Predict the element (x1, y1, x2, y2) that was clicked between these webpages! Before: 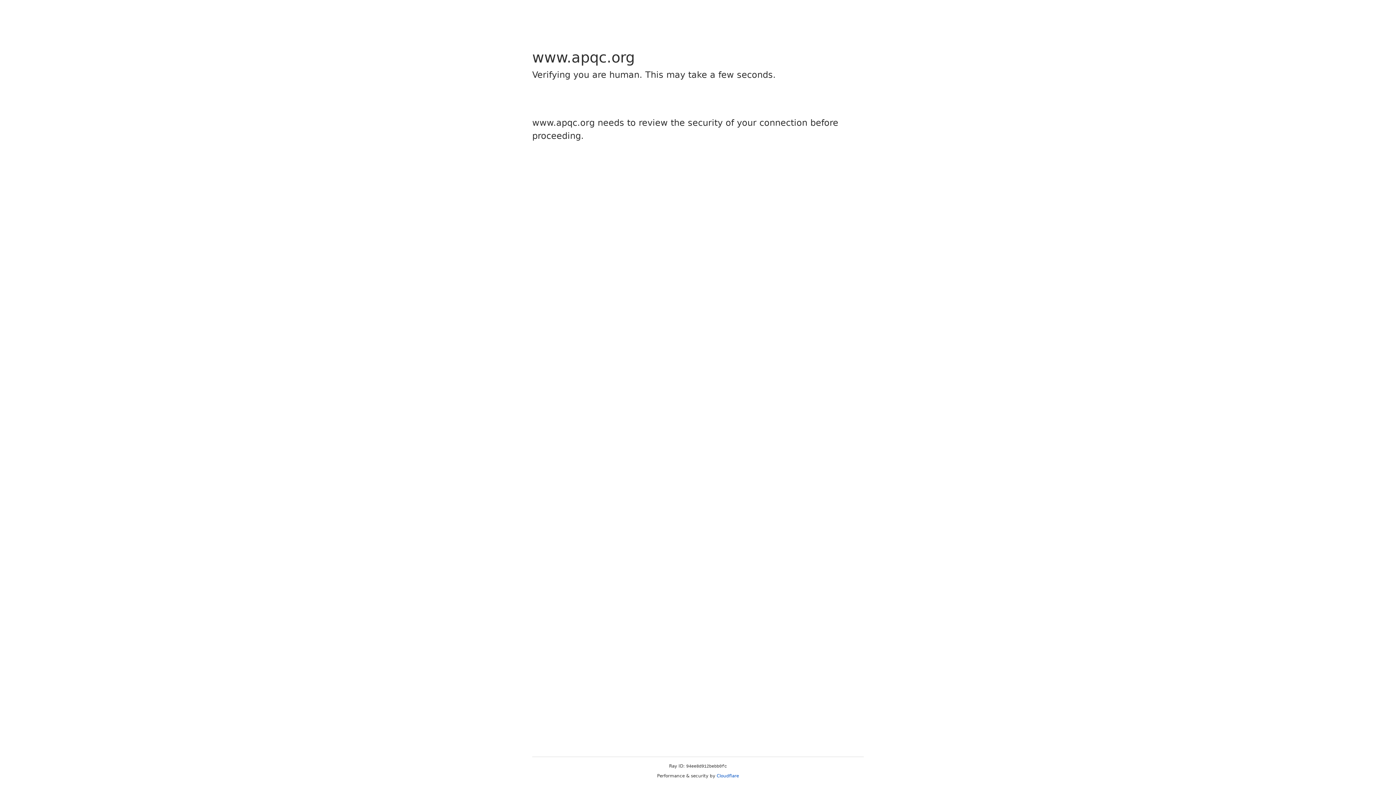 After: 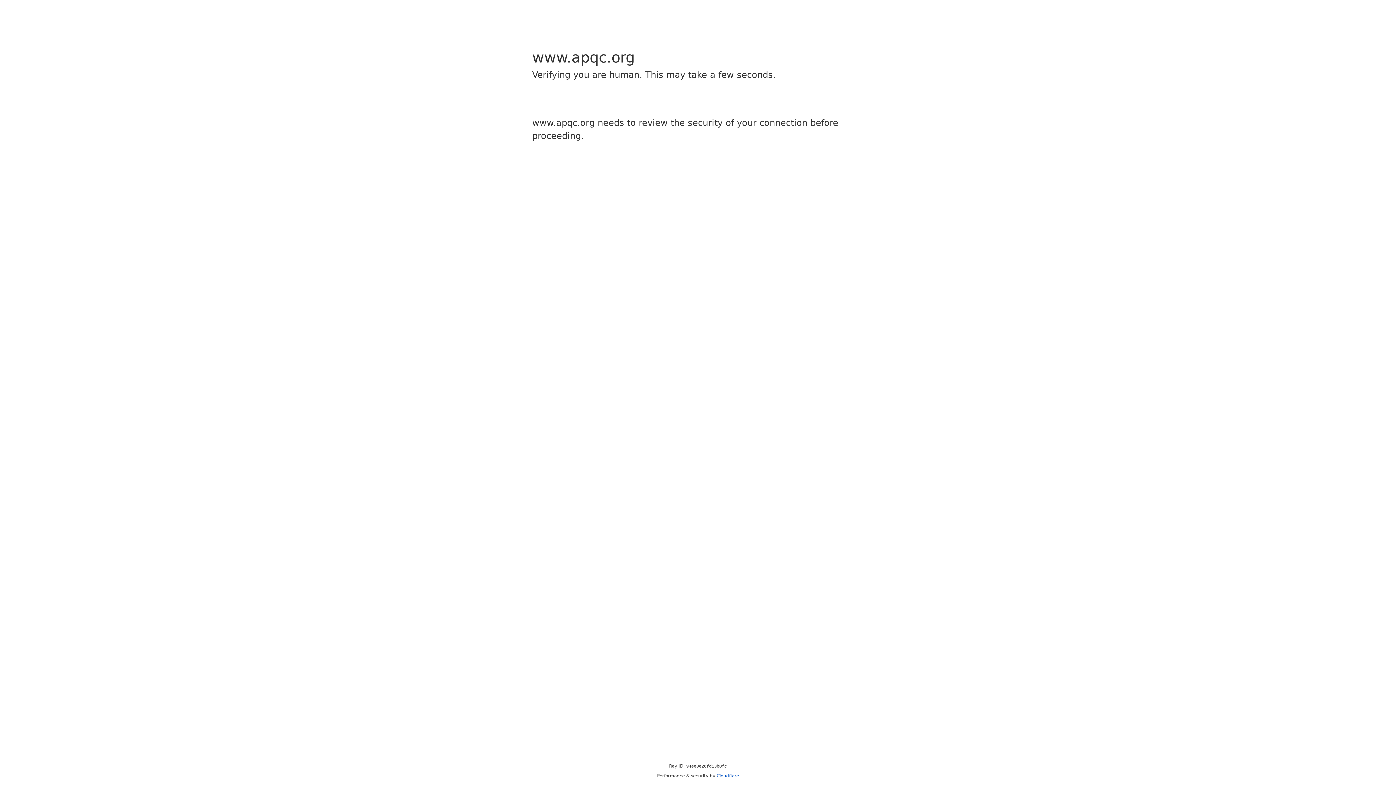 Action: label: Cloudflare bbox: (716, 773, 739, 778)